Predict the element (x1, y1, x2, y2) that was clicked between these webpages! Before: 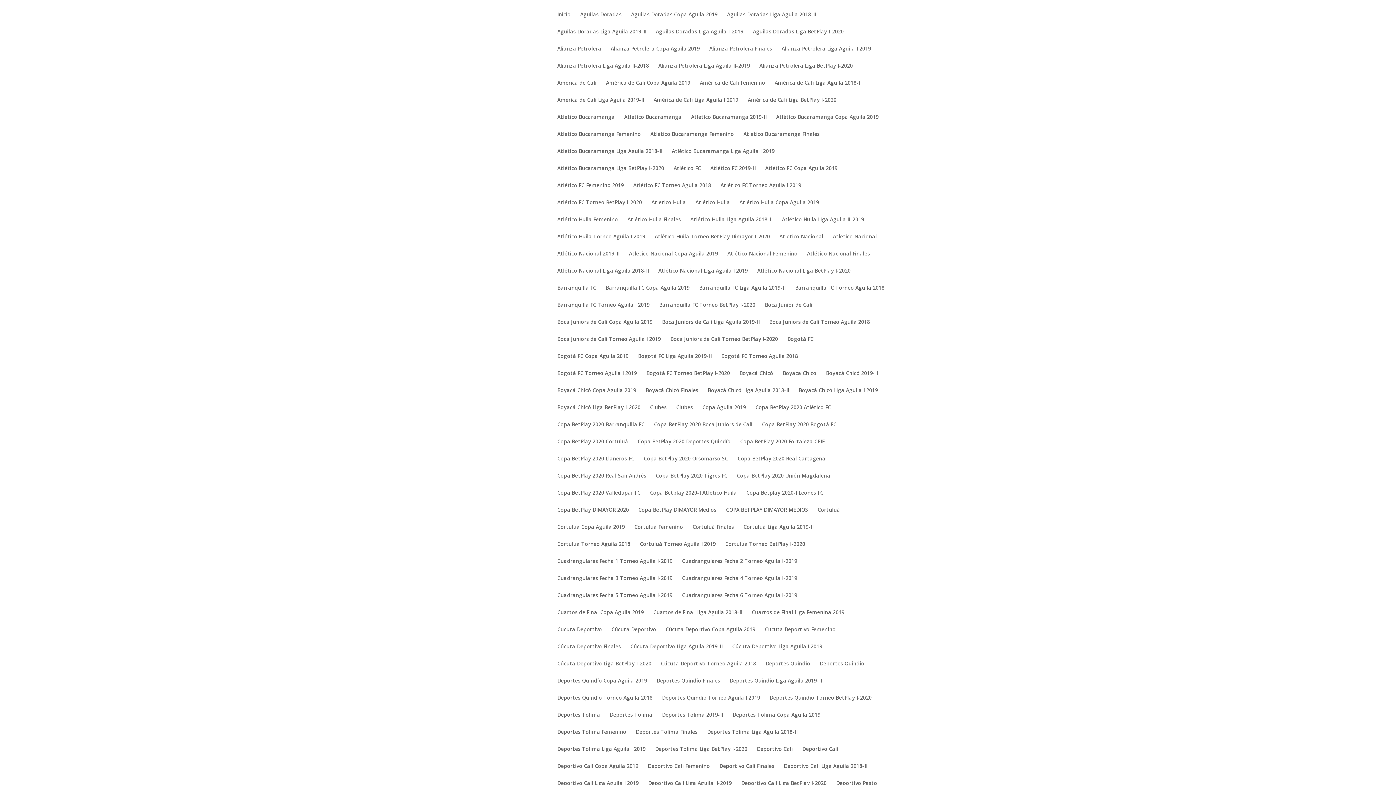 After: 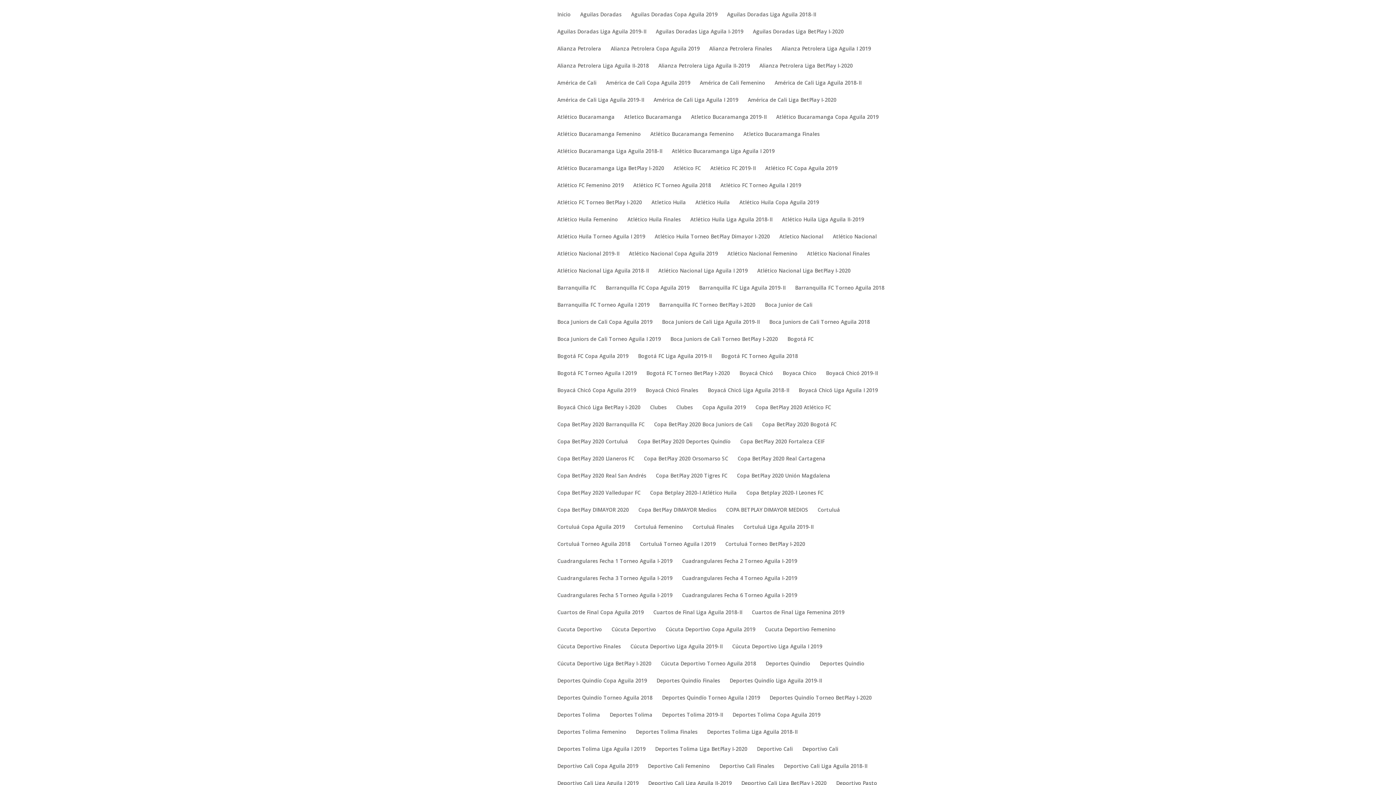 Action: bbox: (557, 285, 596, 302) label: Barranquilla FC